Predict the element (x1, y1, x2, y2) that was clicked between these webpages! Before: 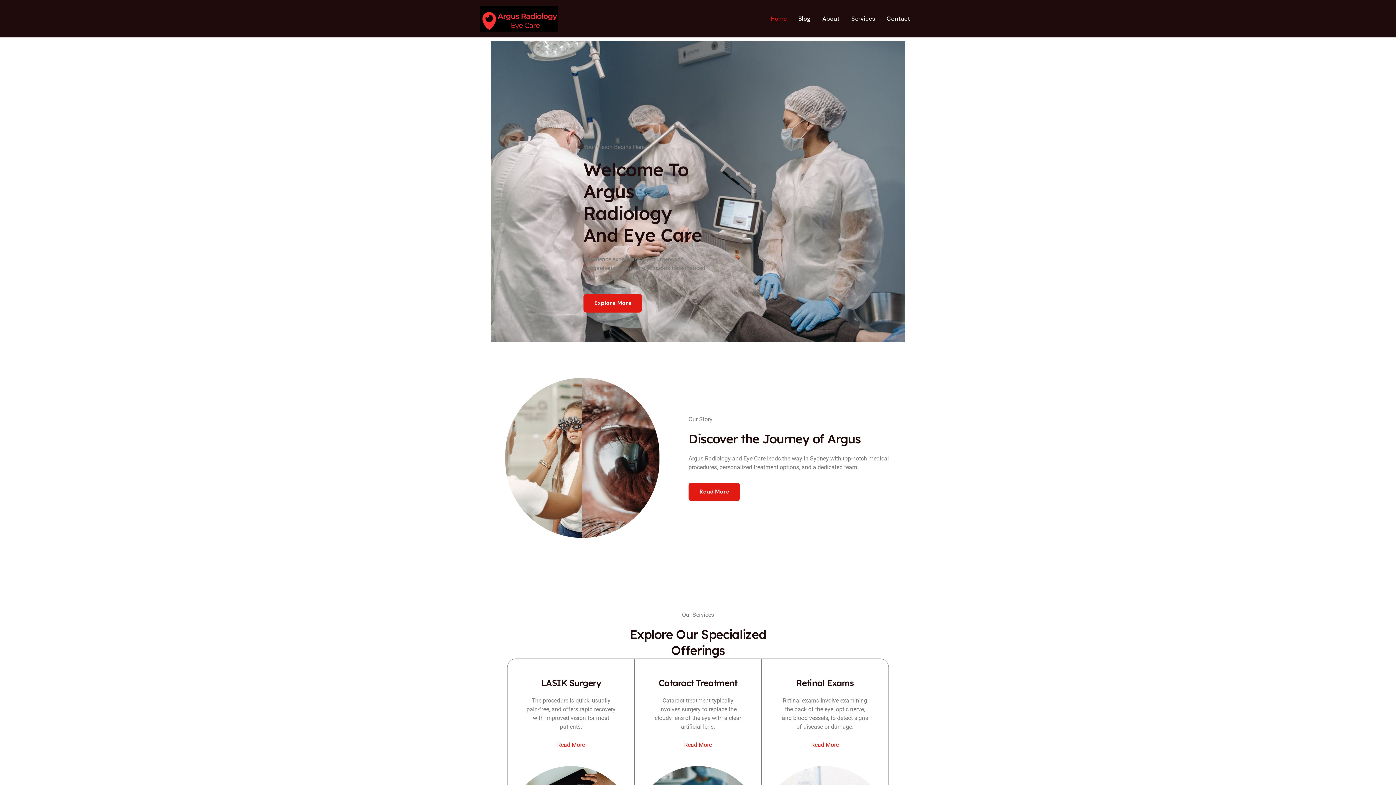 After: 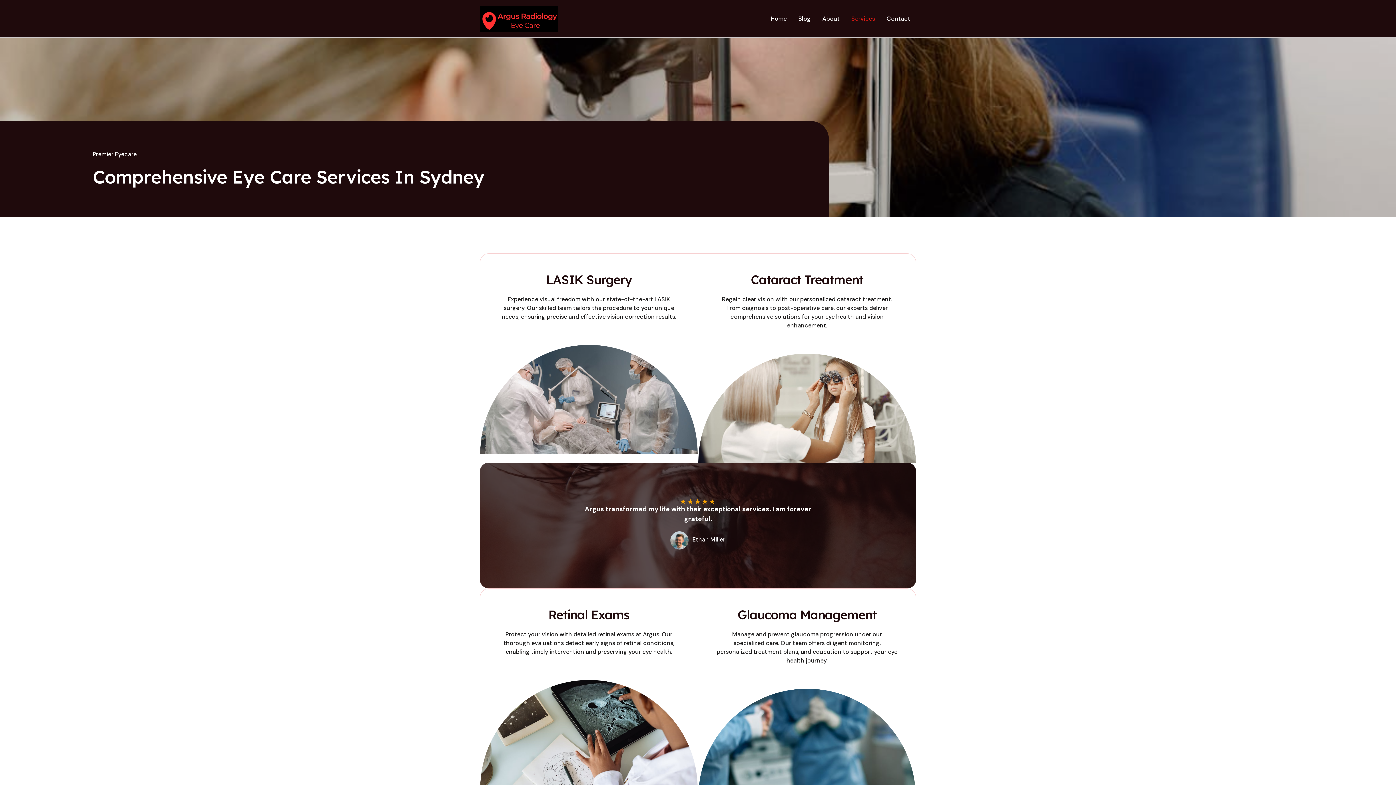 Action: bbox: (845, 4, 881, 33) label: Services